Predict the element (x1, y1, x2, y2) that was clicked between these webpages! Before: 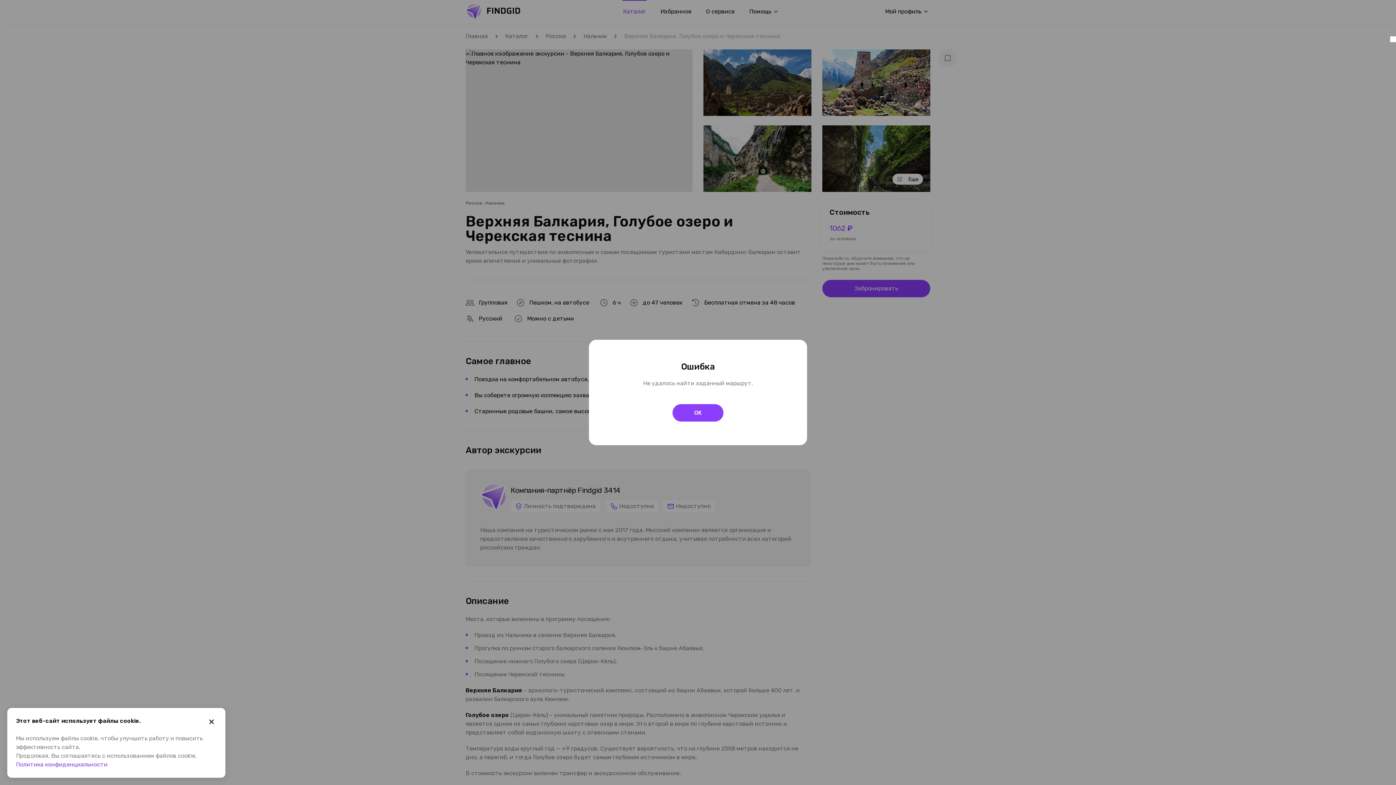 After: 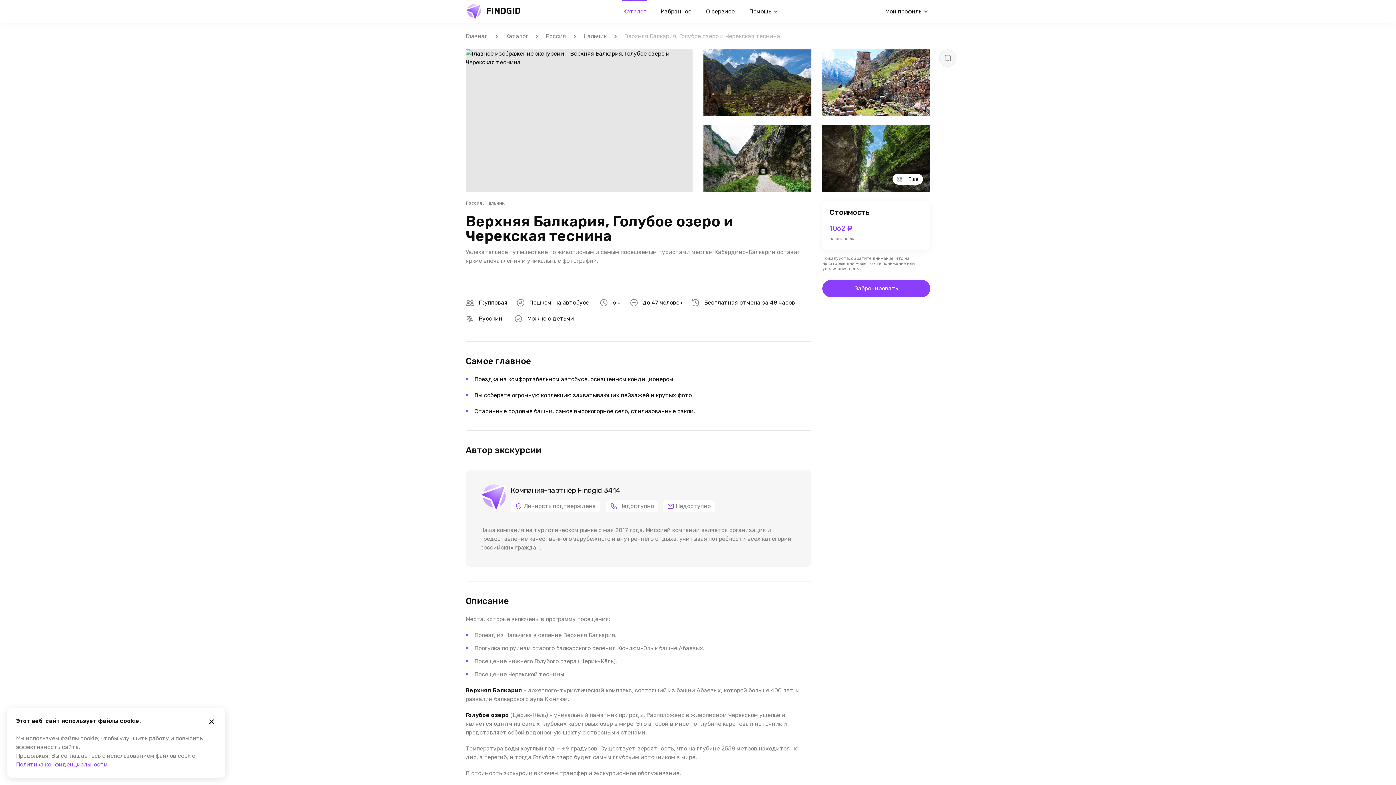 Action: bbox: (672, 404, 723, 421) label: OK